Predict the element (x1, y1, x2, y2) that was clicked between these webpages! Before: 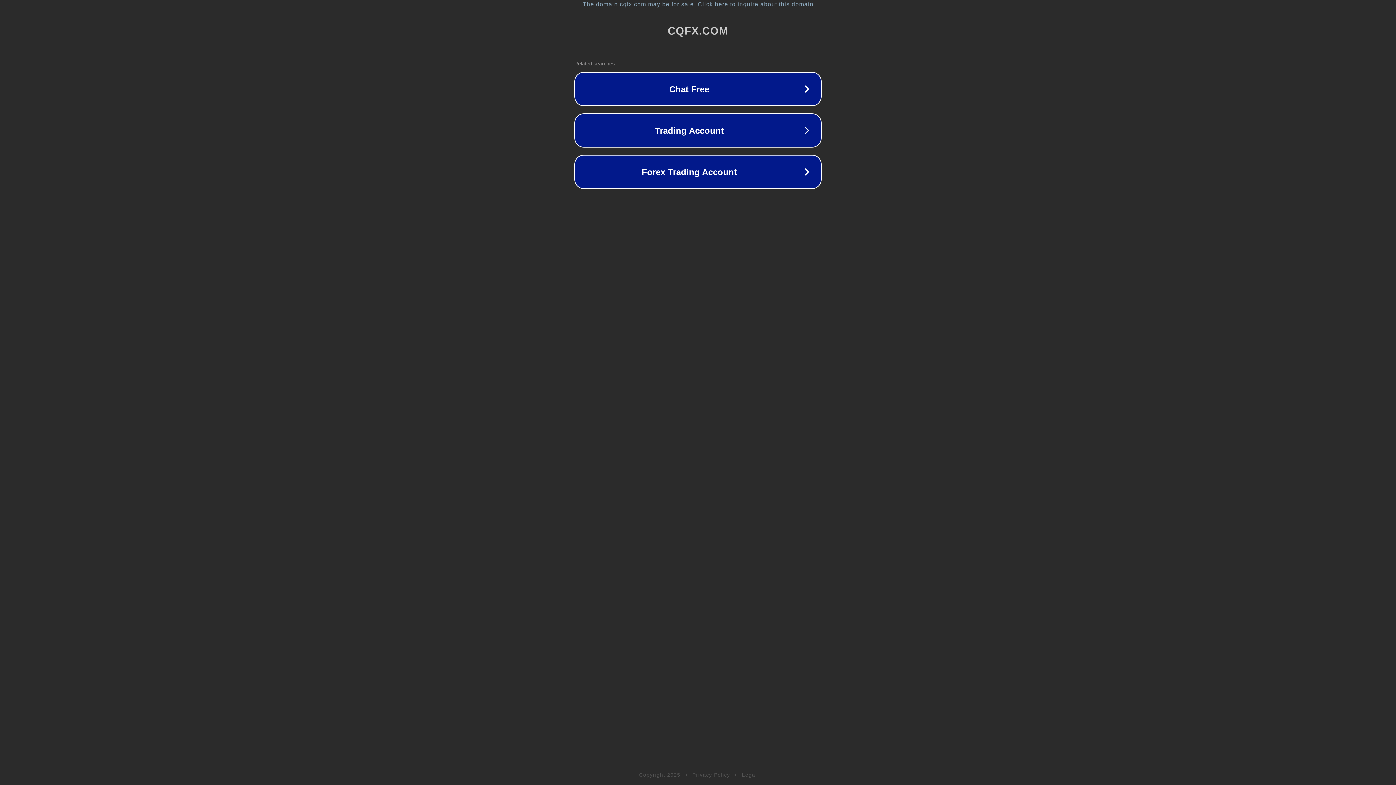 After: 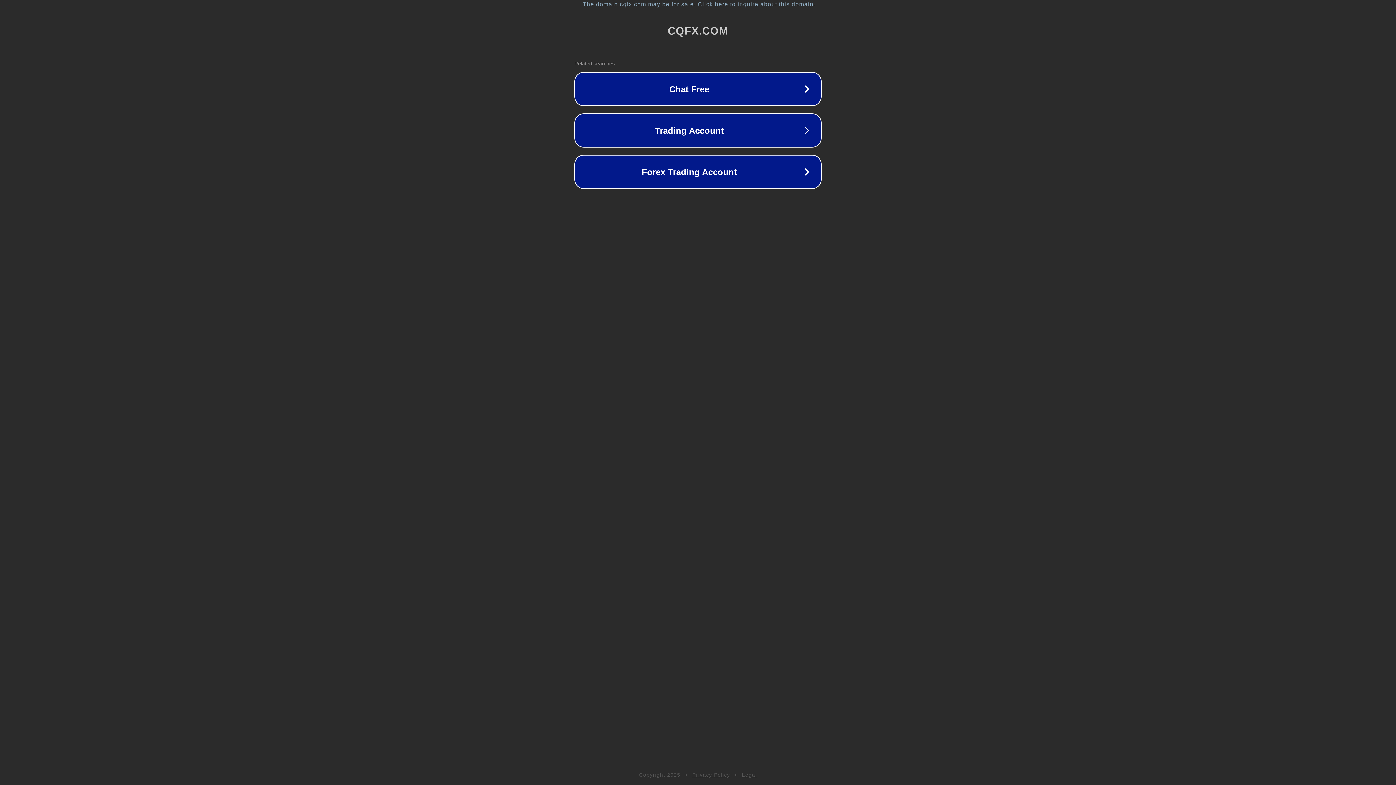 Action: bbox: (692, 772, 730, 778) label: Privacy Policy